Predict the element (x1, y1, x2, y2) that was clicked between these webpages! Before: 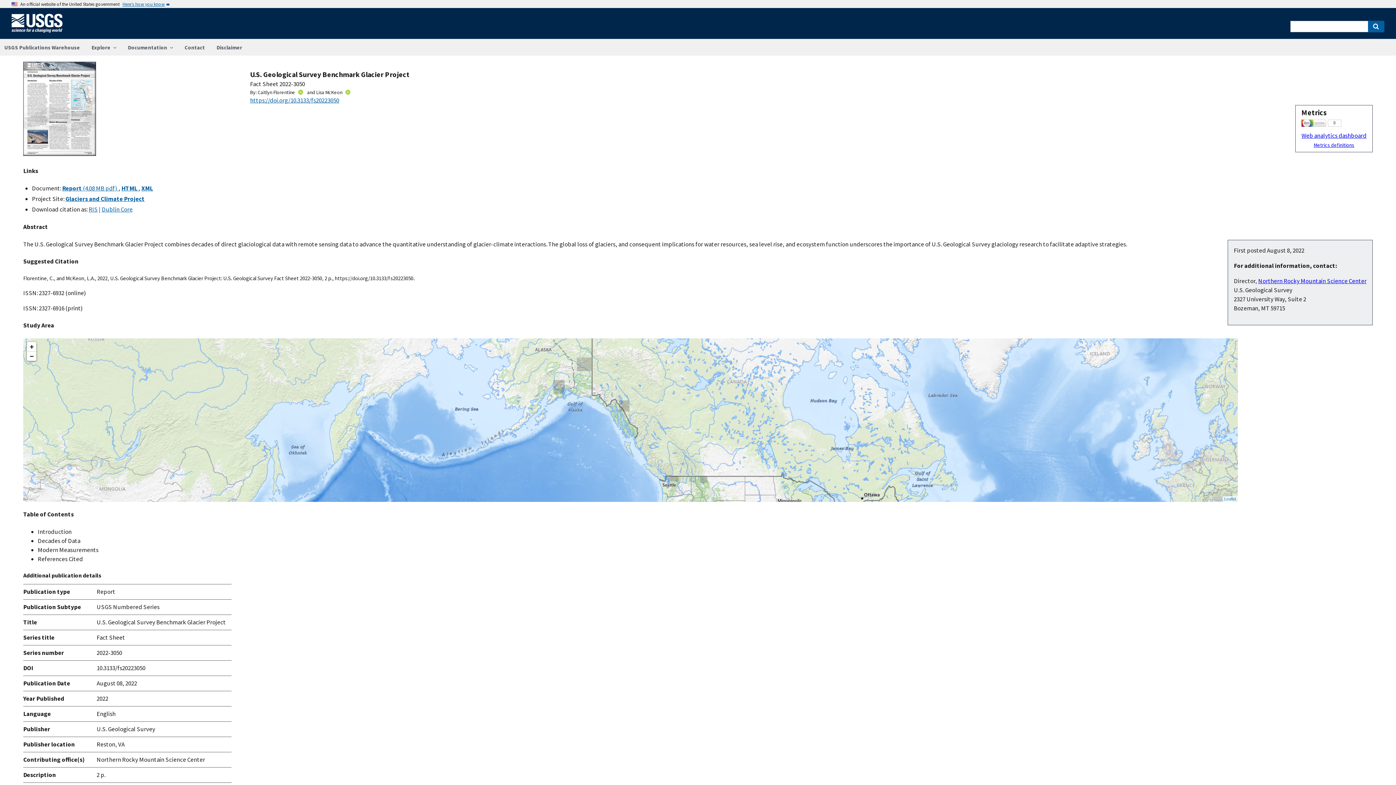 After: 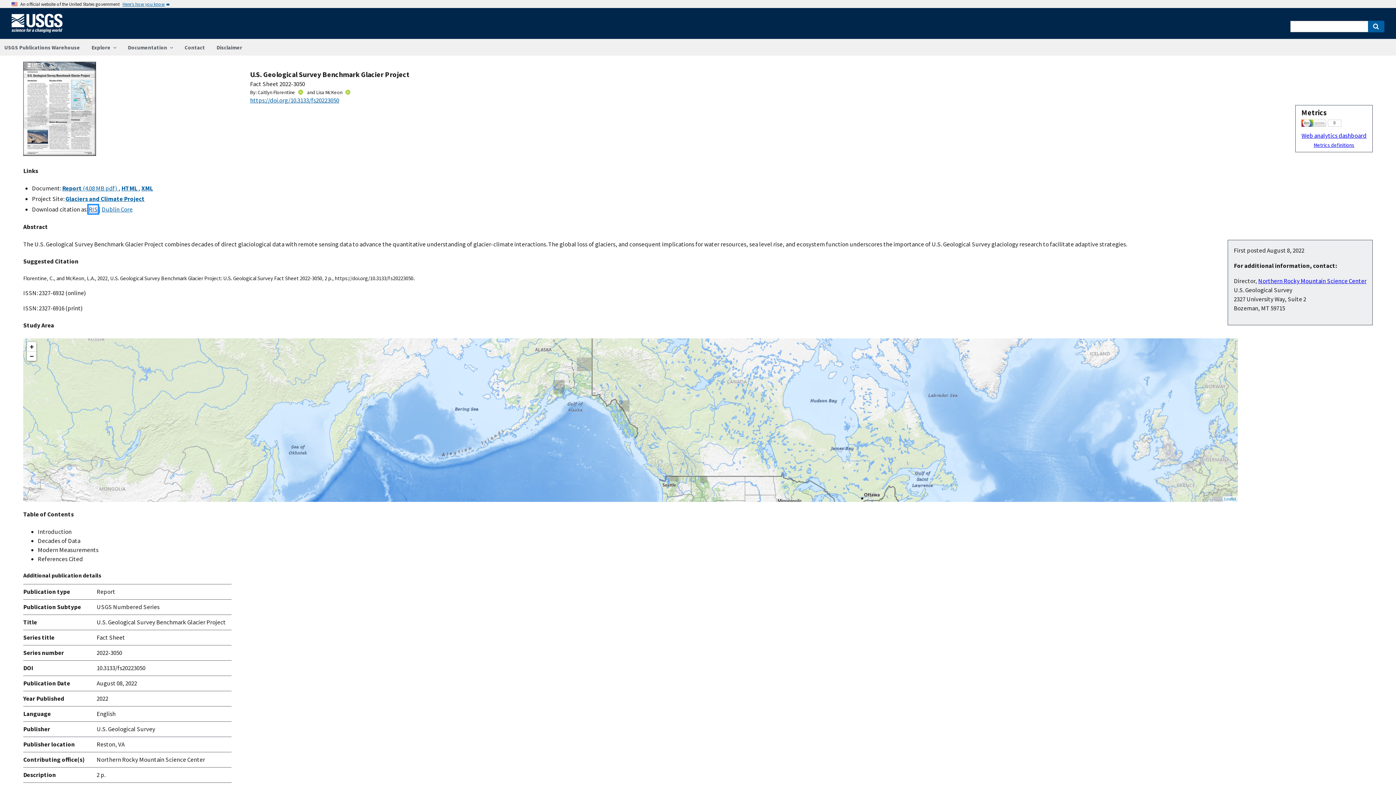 Action: label: RIS bbox: (88, 205, 97, 213)